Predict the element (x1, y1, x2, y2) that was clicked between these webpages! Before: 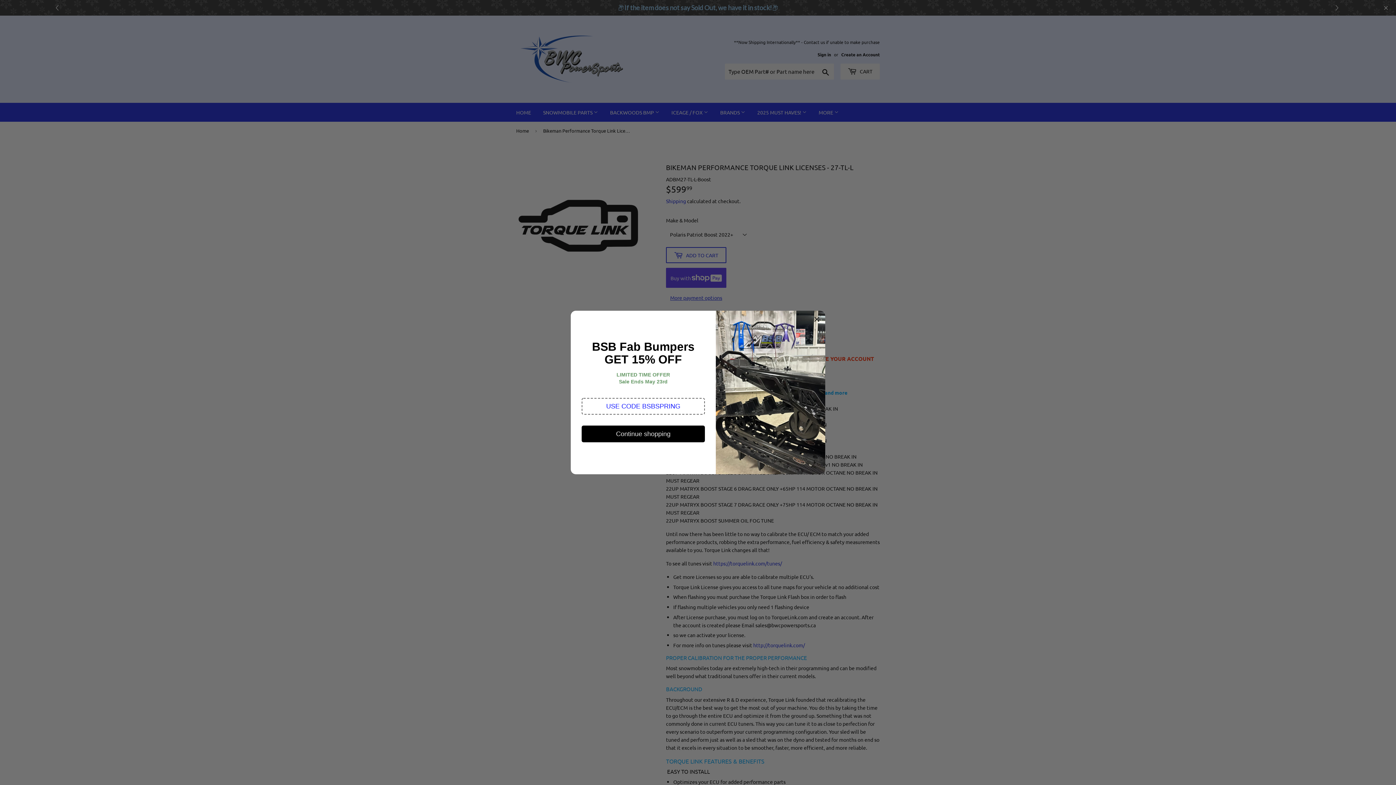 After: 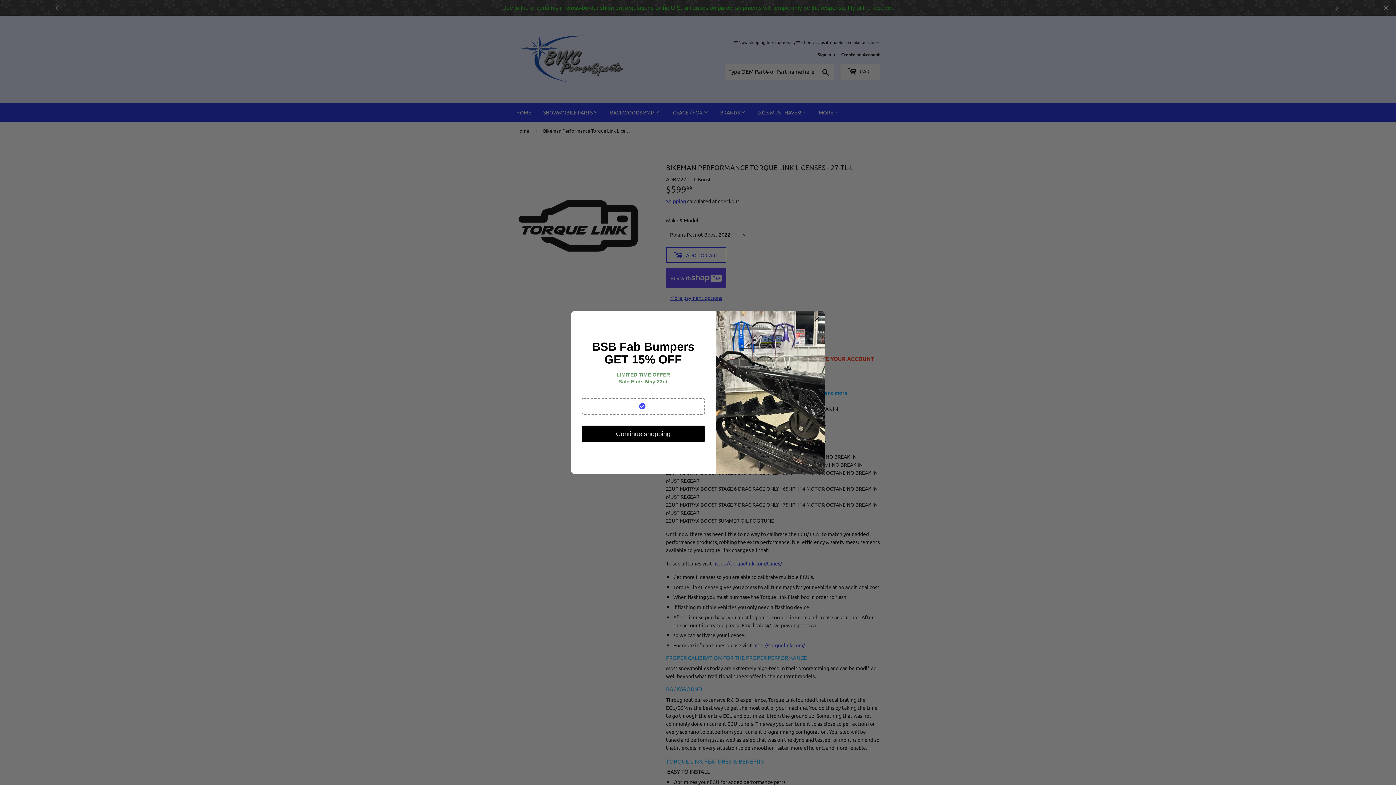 Action: bbox: (581, 398, 705, 414) label: USE CODE BSBSPRING